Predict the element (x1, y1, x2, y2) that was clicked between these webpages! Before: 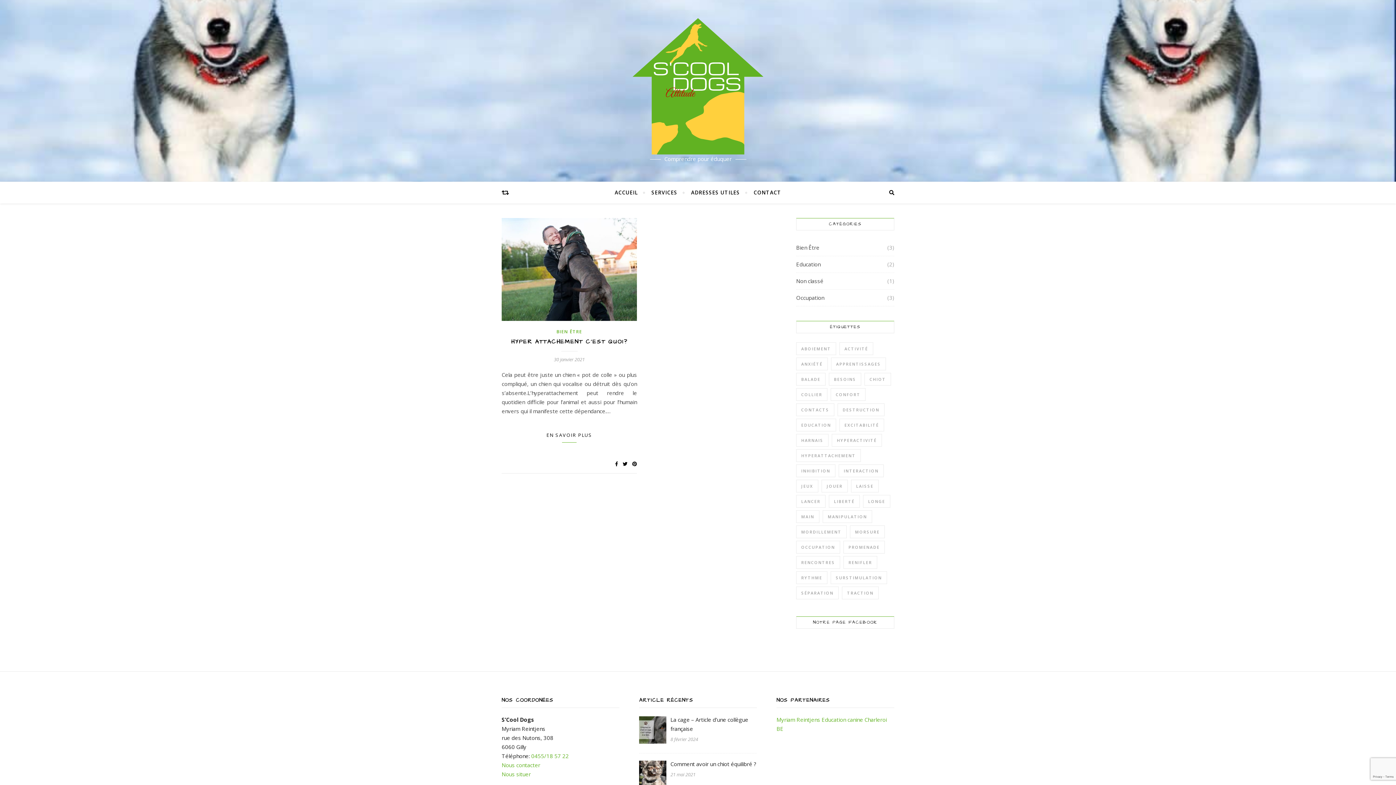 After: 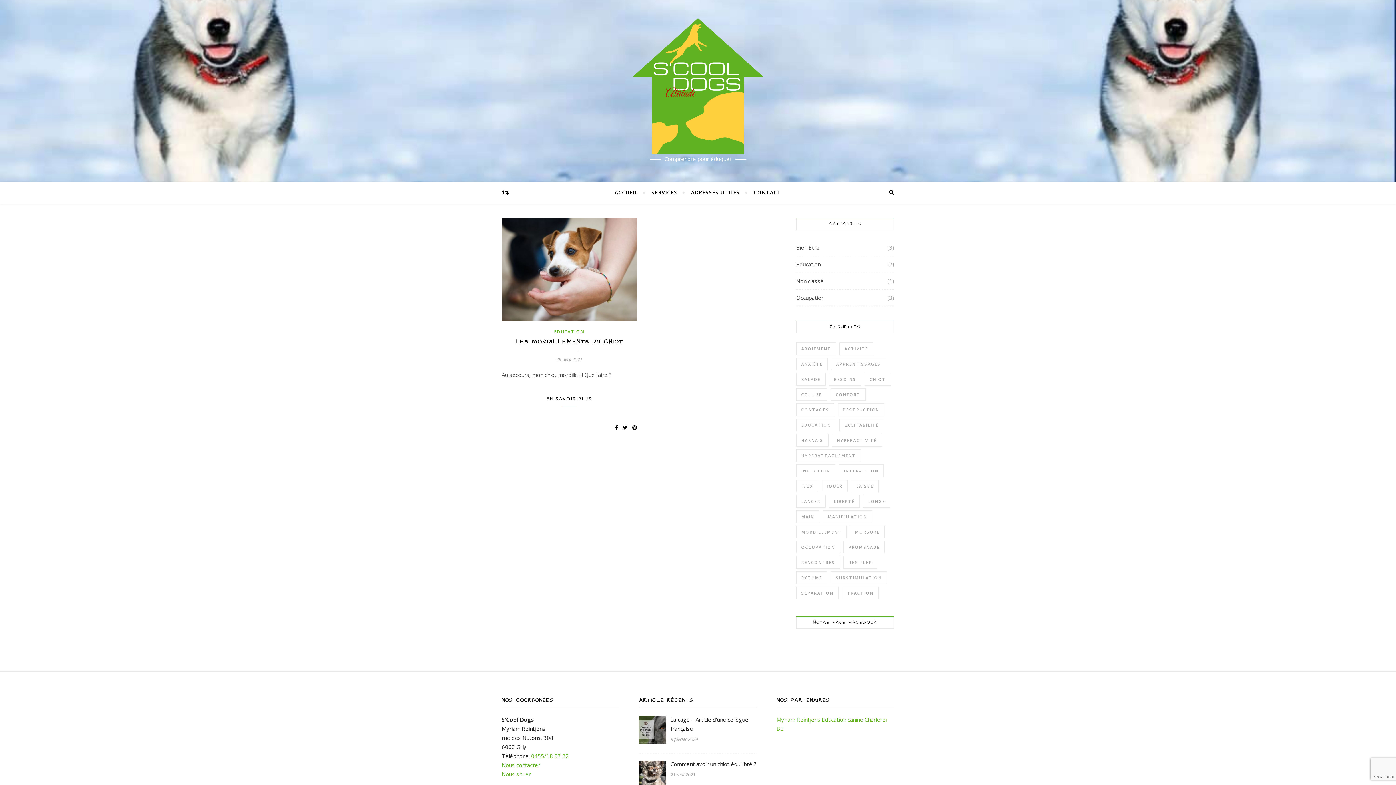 Action: bbox: (796, 464, 835, 477) label: inhibition (1 élément)